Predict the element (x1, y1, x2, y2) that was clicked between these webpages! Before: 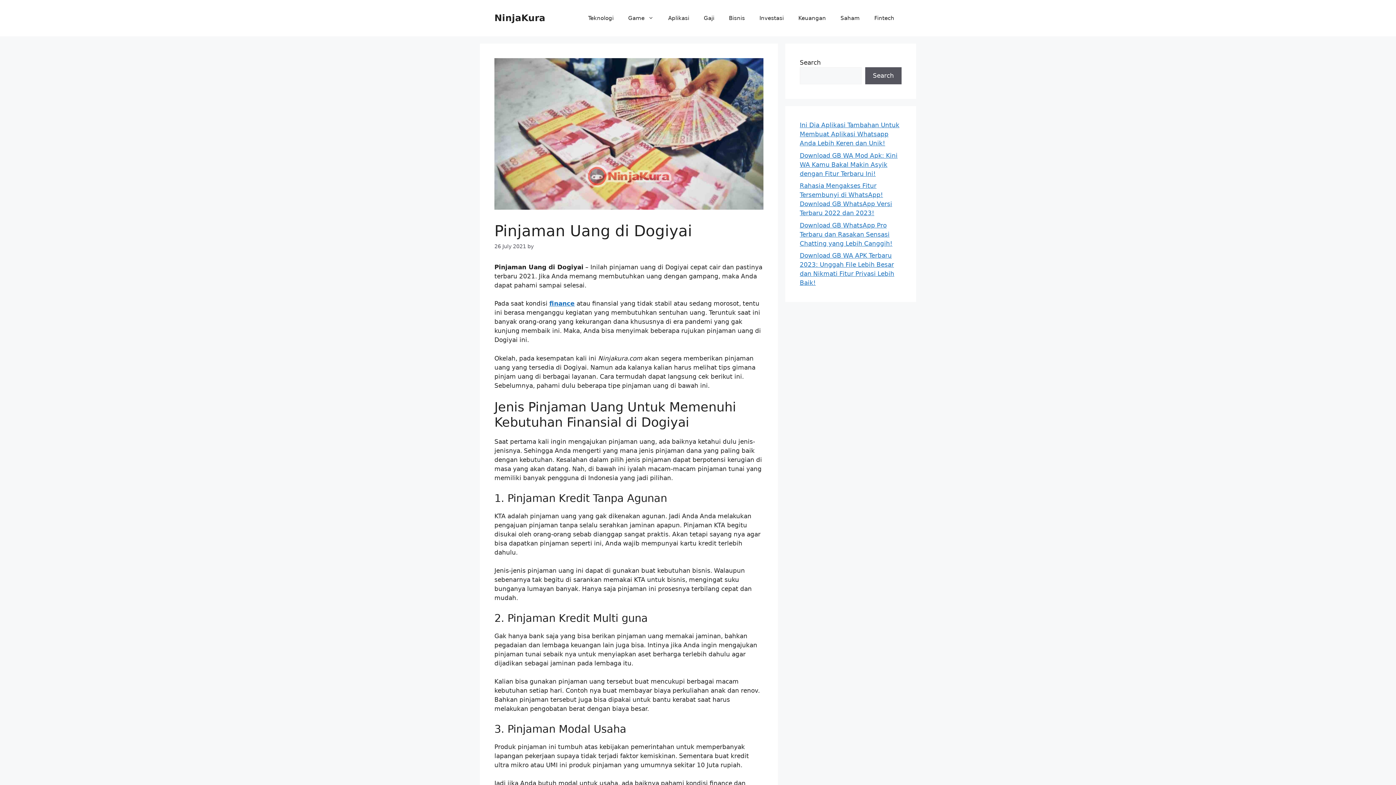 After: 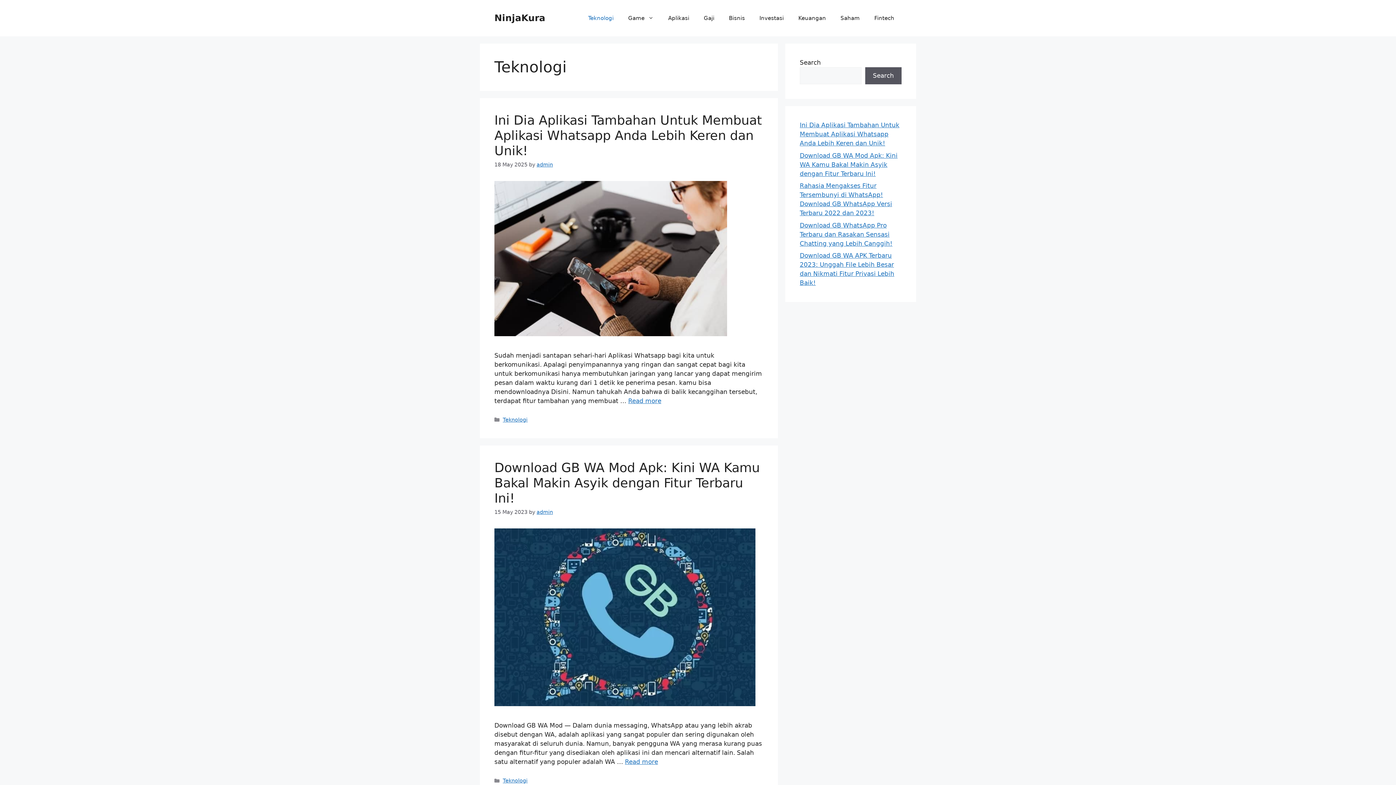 Action: label: Teknologi bbox: (581, 7, 621, 29)